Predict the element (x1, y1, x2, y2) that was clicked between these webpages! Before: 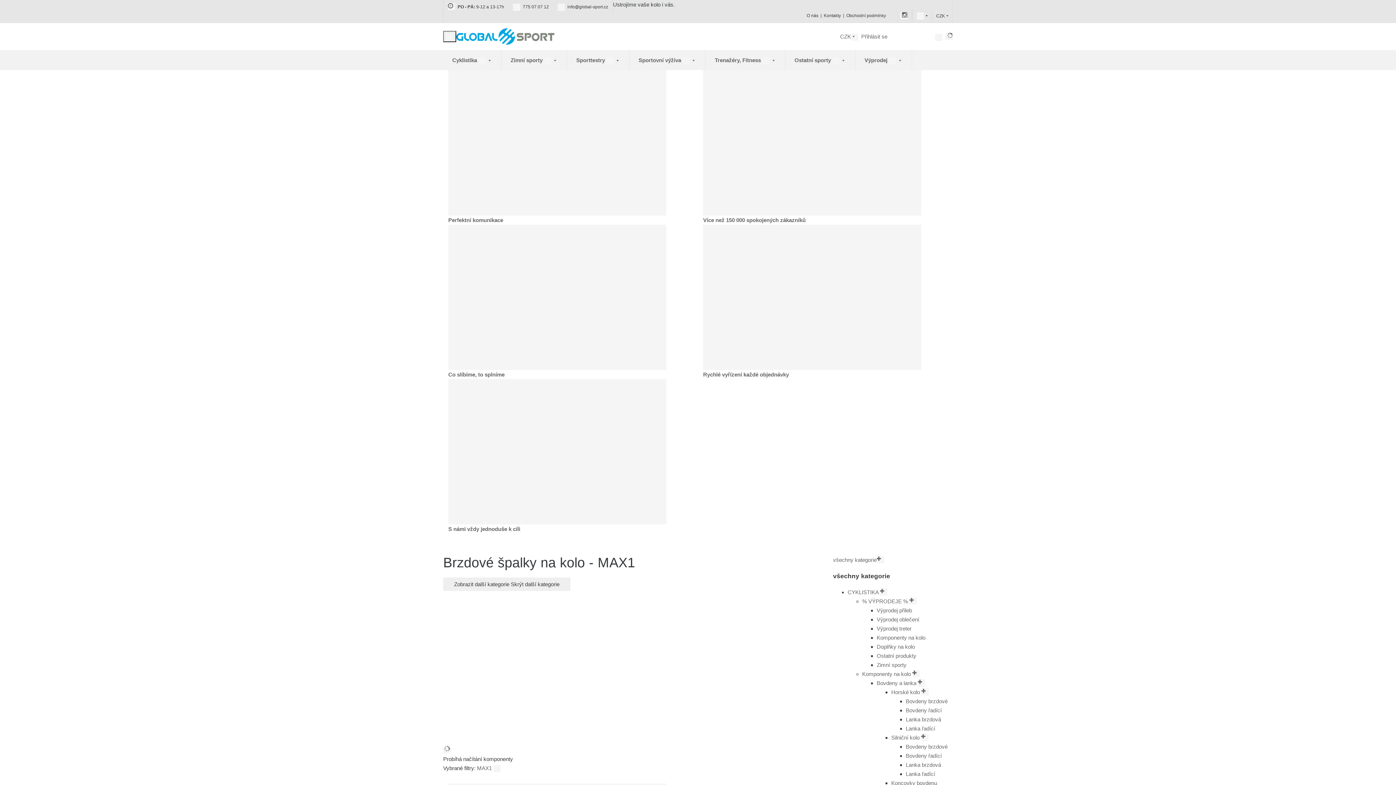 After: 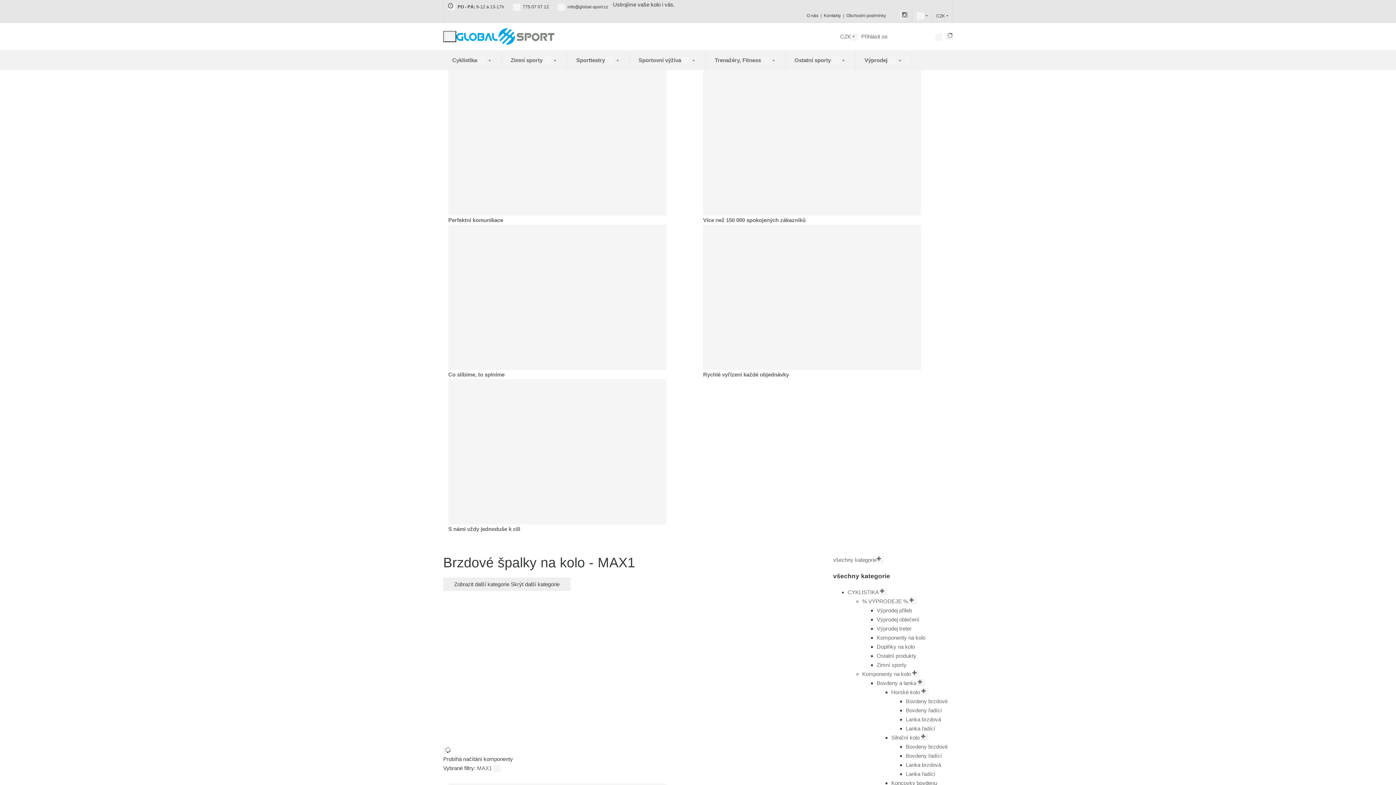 Action: bbox: (840, 33, 851, 39) label: CZK